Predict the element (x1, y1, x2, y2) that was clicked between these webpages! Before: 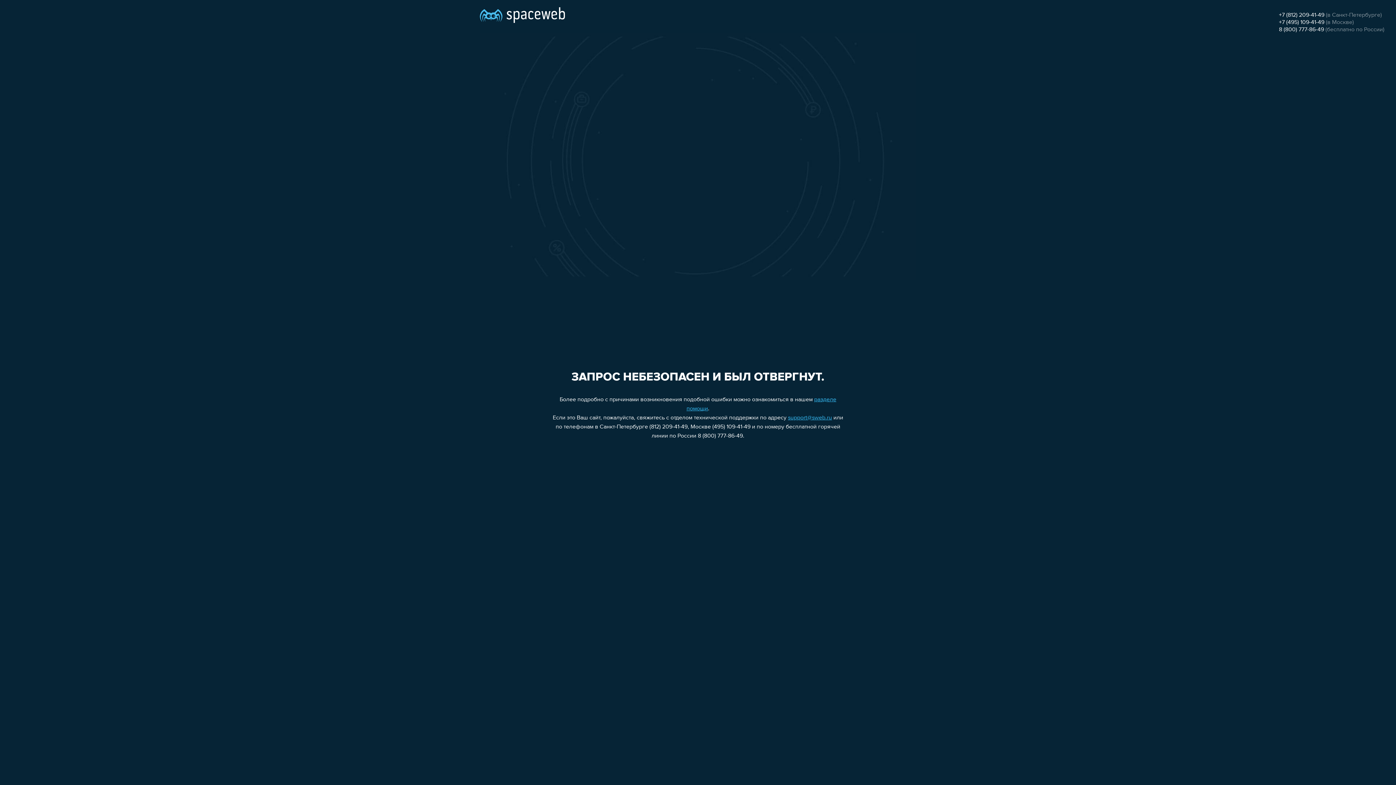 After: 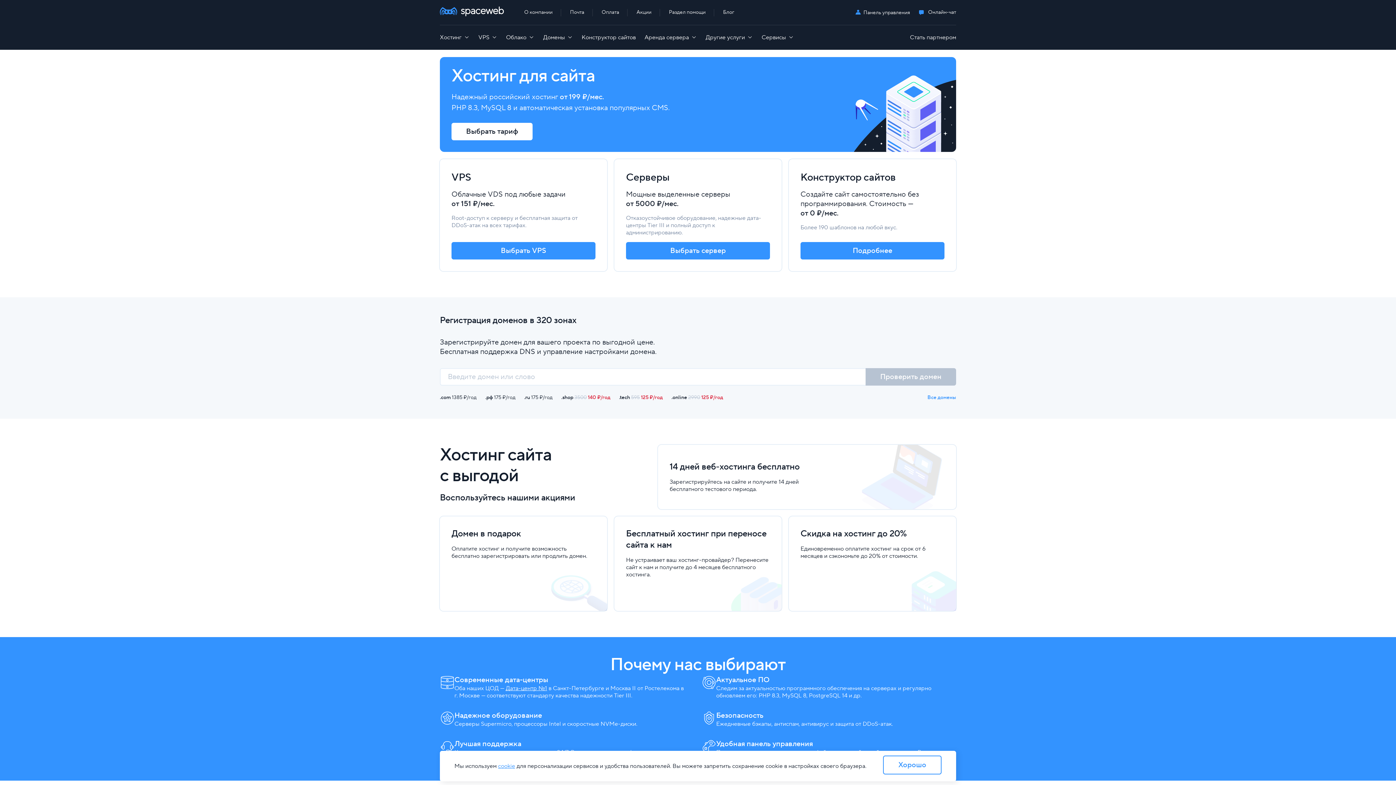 Action: bbox: (480, 0, 565, 25)